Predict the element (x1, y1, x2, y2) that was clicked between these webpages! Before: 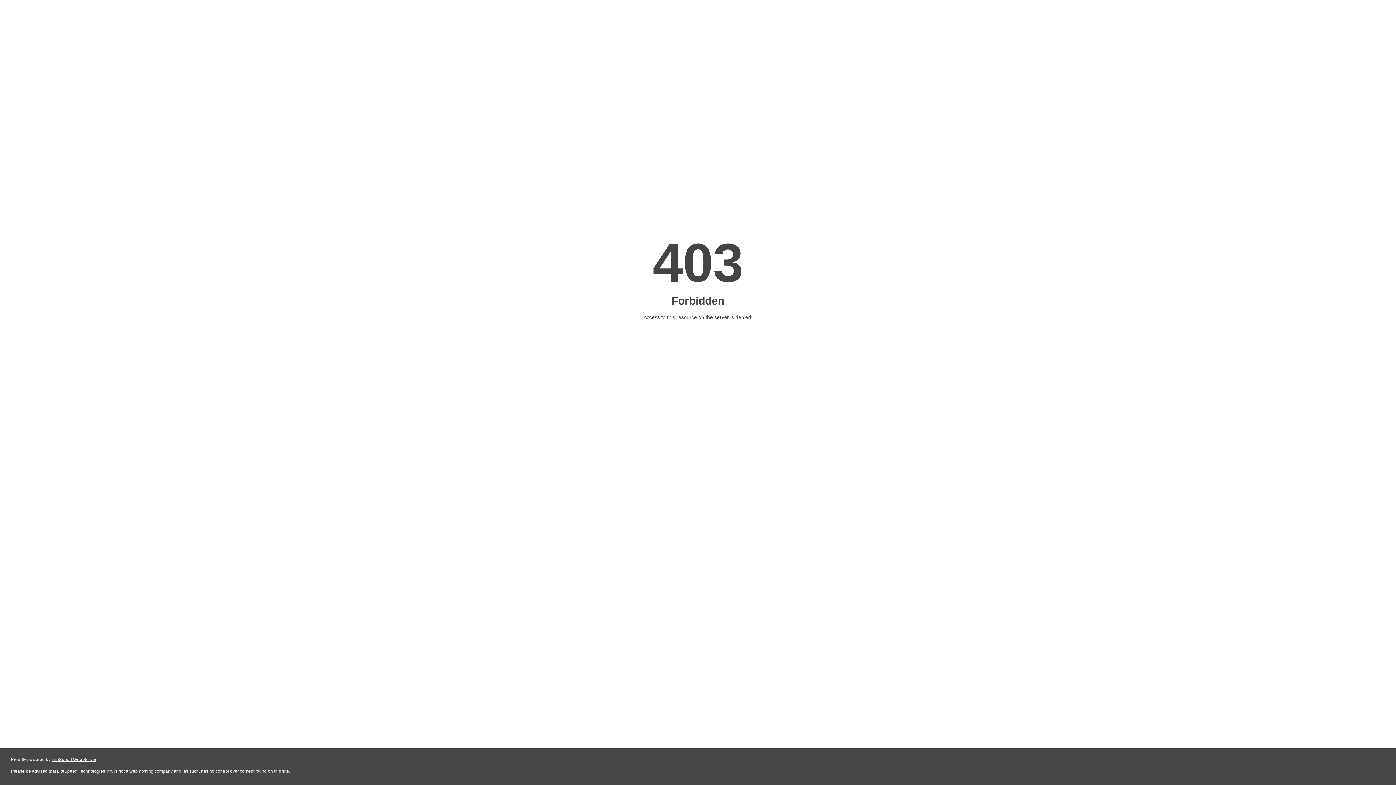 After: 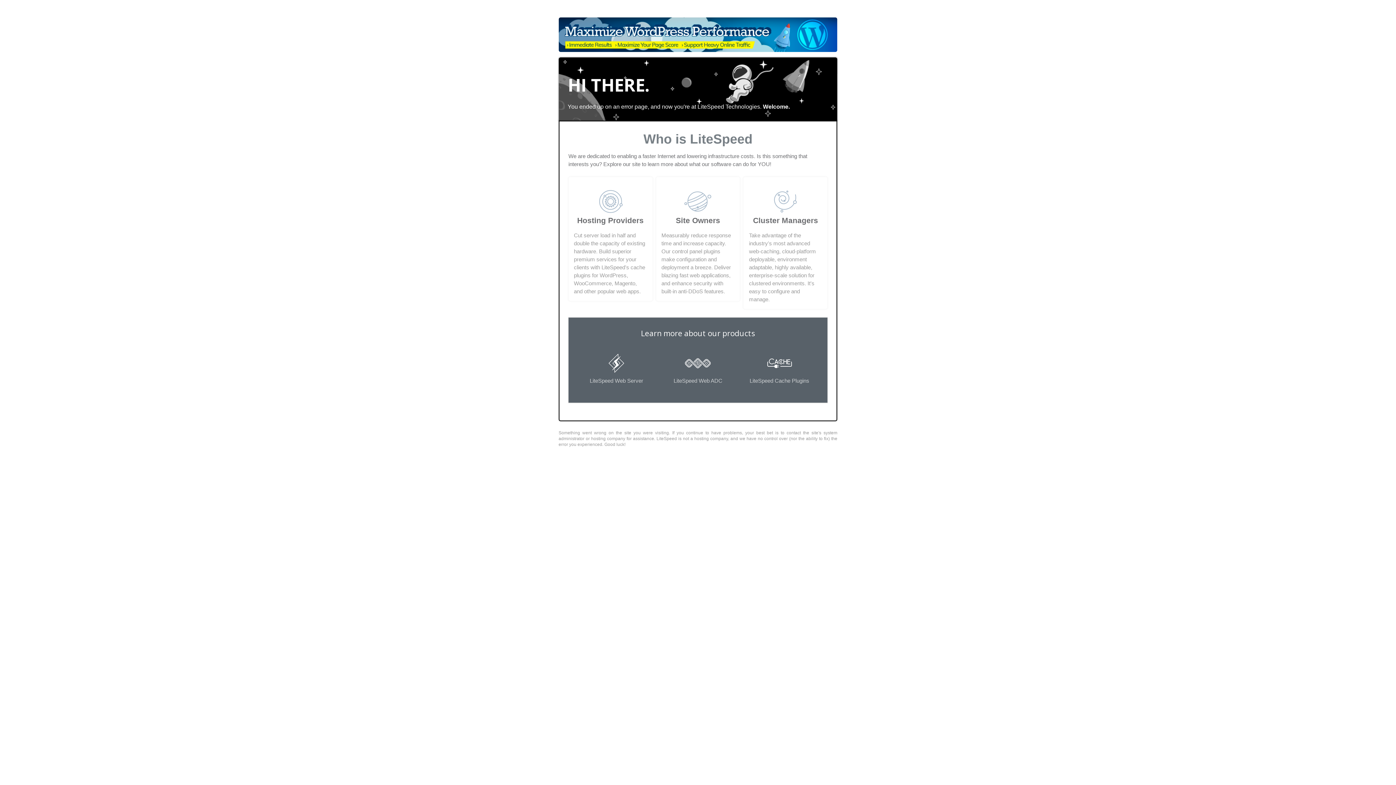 Action: bbox: (51, 757, 96, 762) label: LiteSpeed Web Server